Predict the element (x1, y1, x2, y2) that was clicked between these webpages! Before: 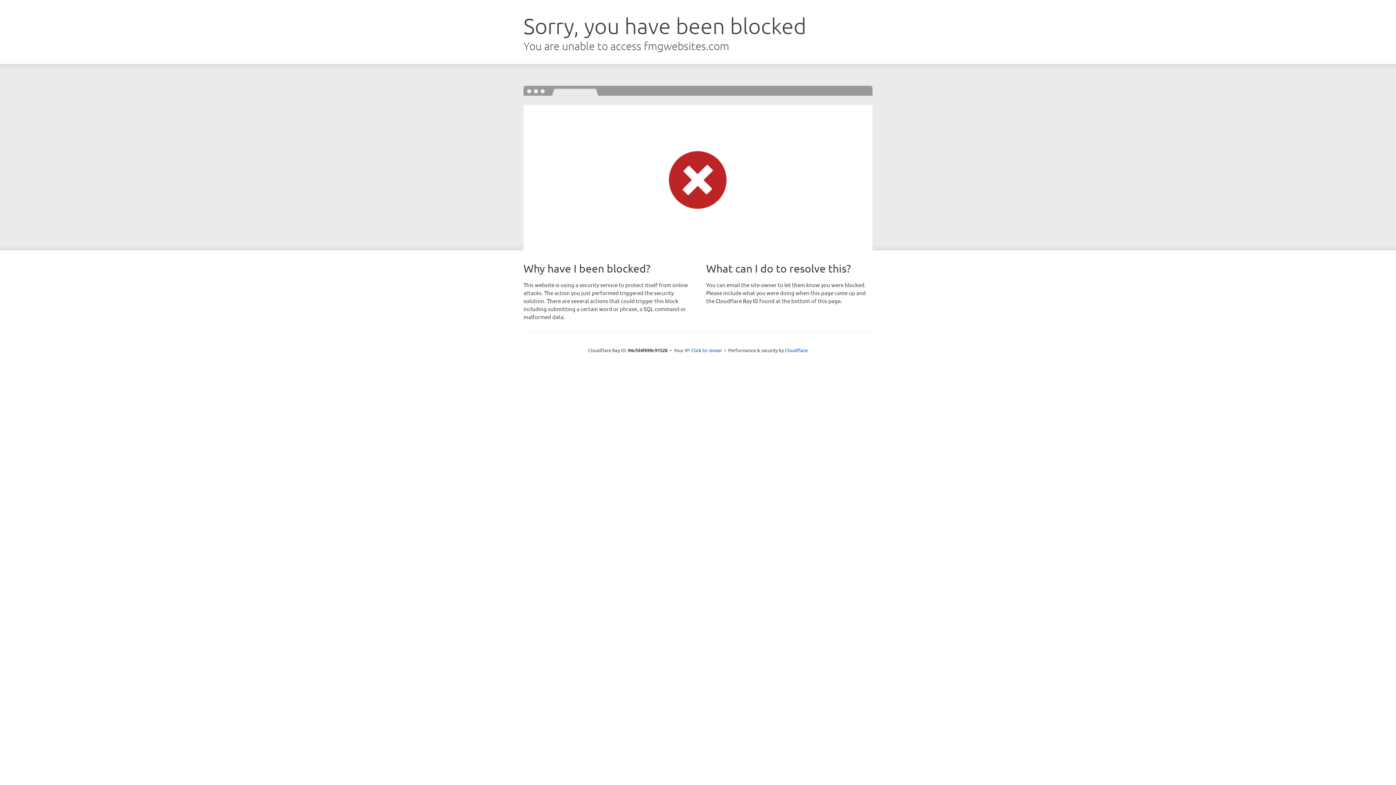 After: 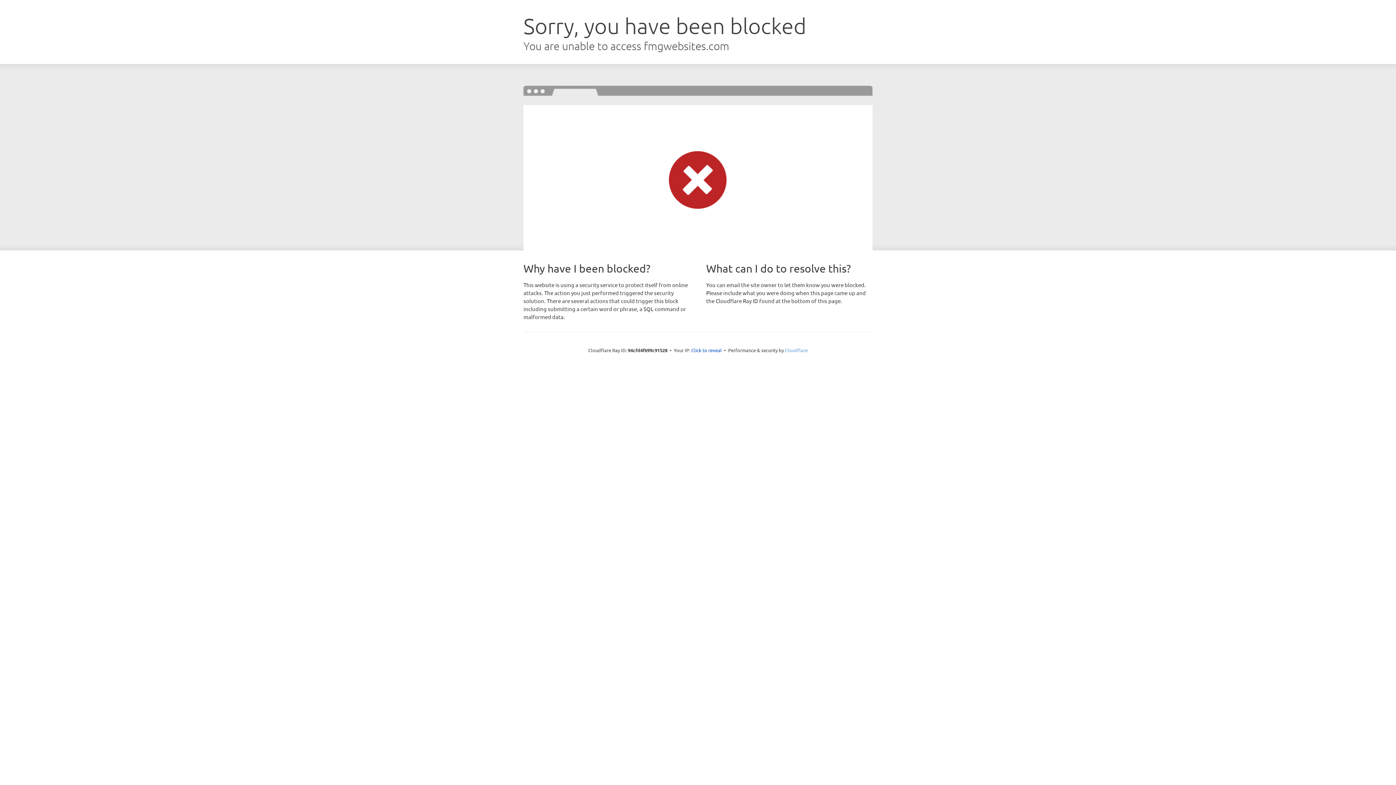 Action: label: Cloudflare bbox: (785, 347, 808, 353)